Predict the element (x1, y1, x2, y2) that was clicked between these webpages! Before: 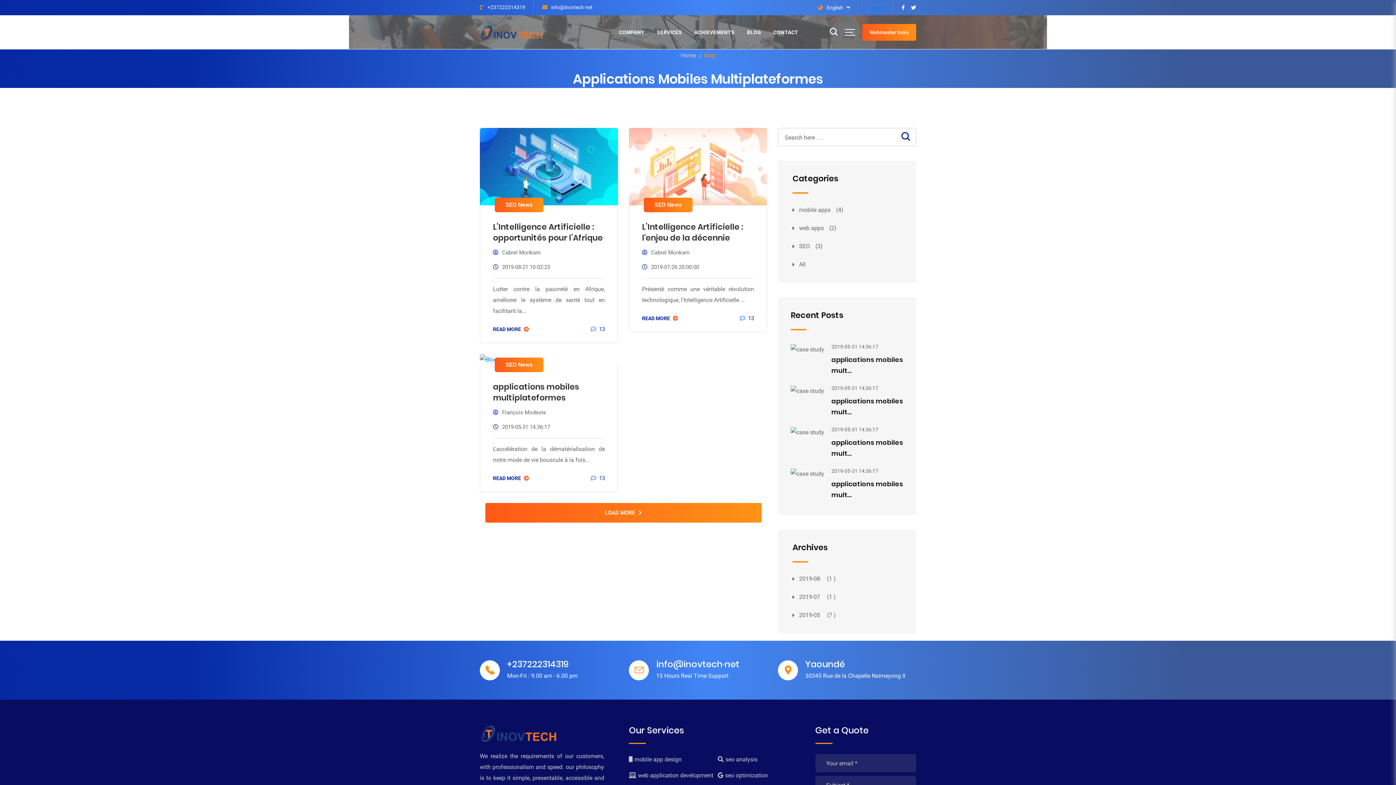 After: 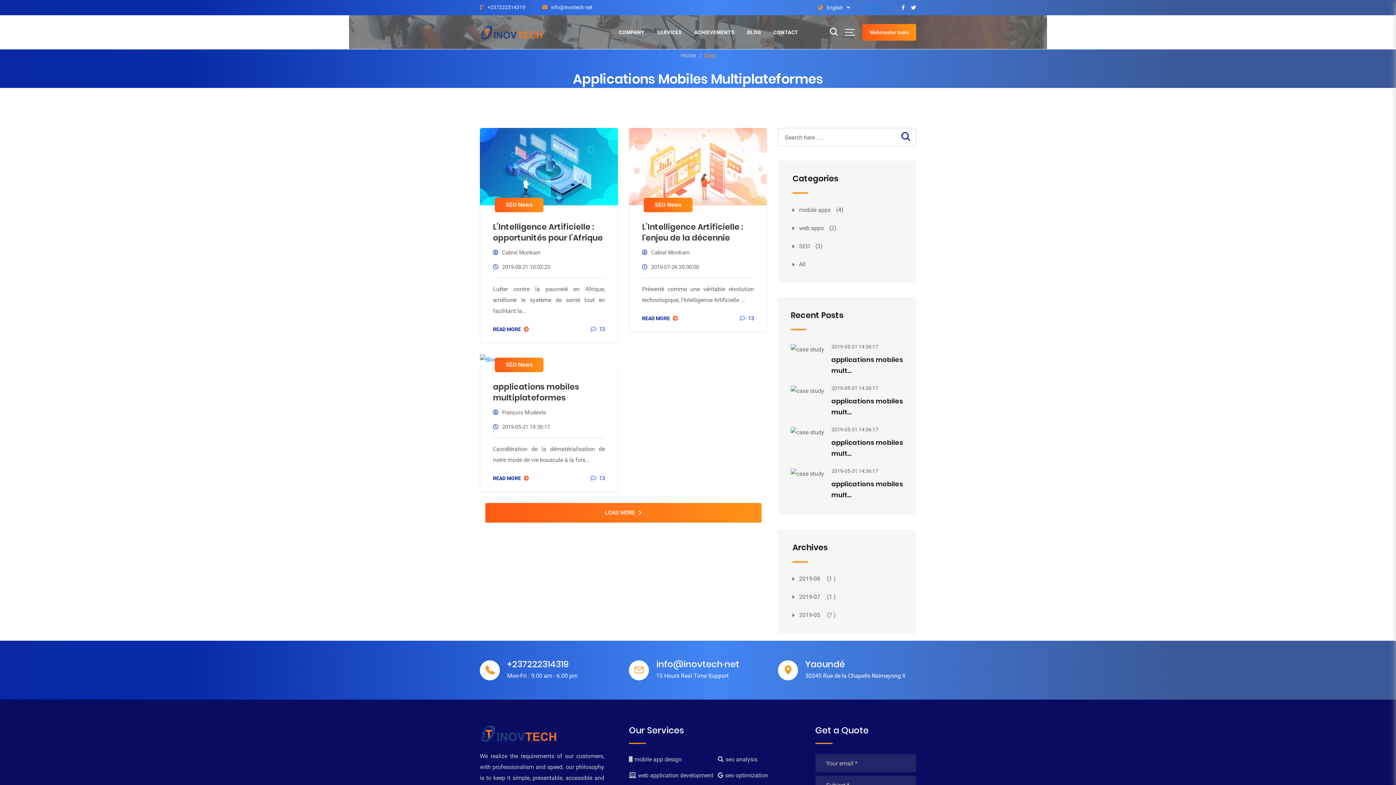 Action: bbox: (480, 725, 557, 742)